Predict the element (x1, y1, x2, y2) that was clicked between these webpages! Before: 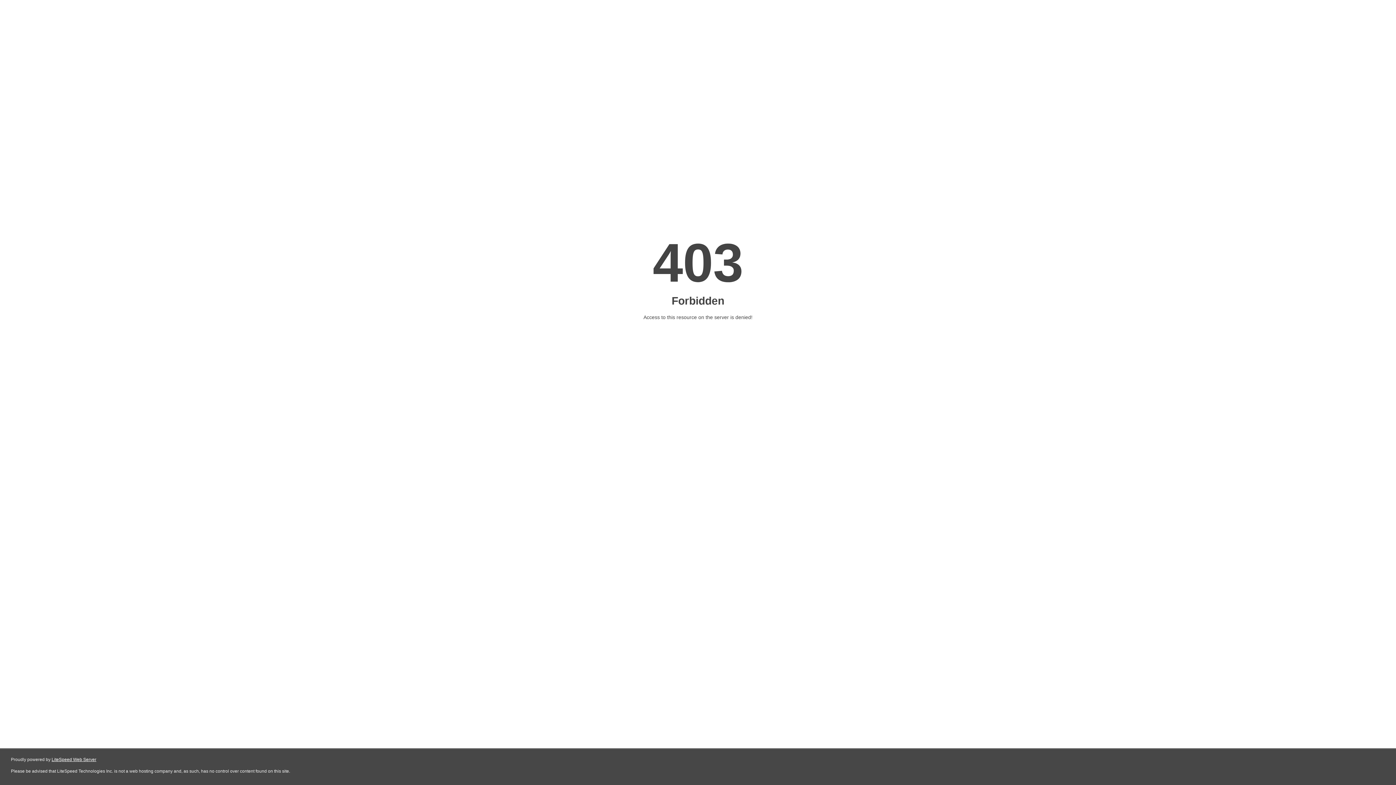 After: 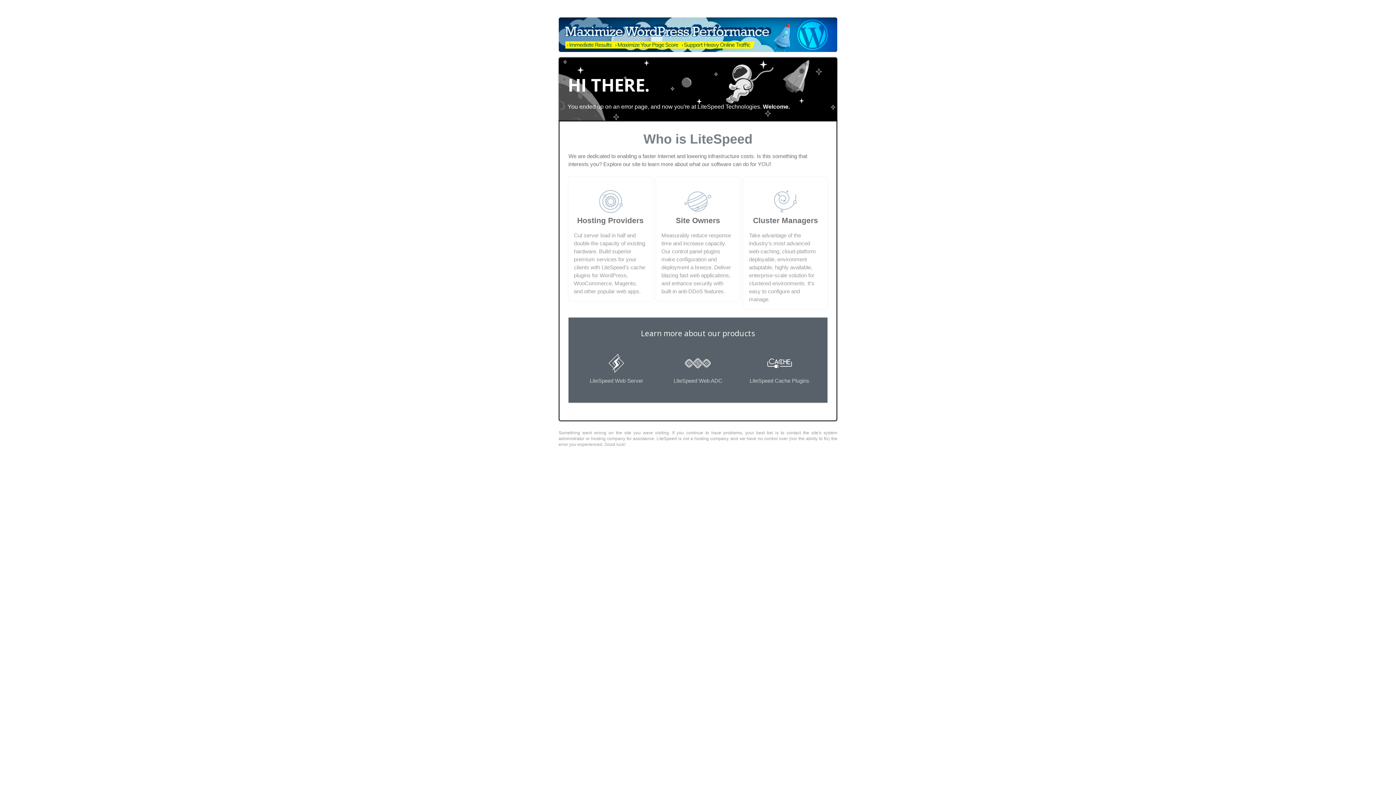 Action: bbox: (51, 757, 96, 762) label: LiteSpeed Web Server